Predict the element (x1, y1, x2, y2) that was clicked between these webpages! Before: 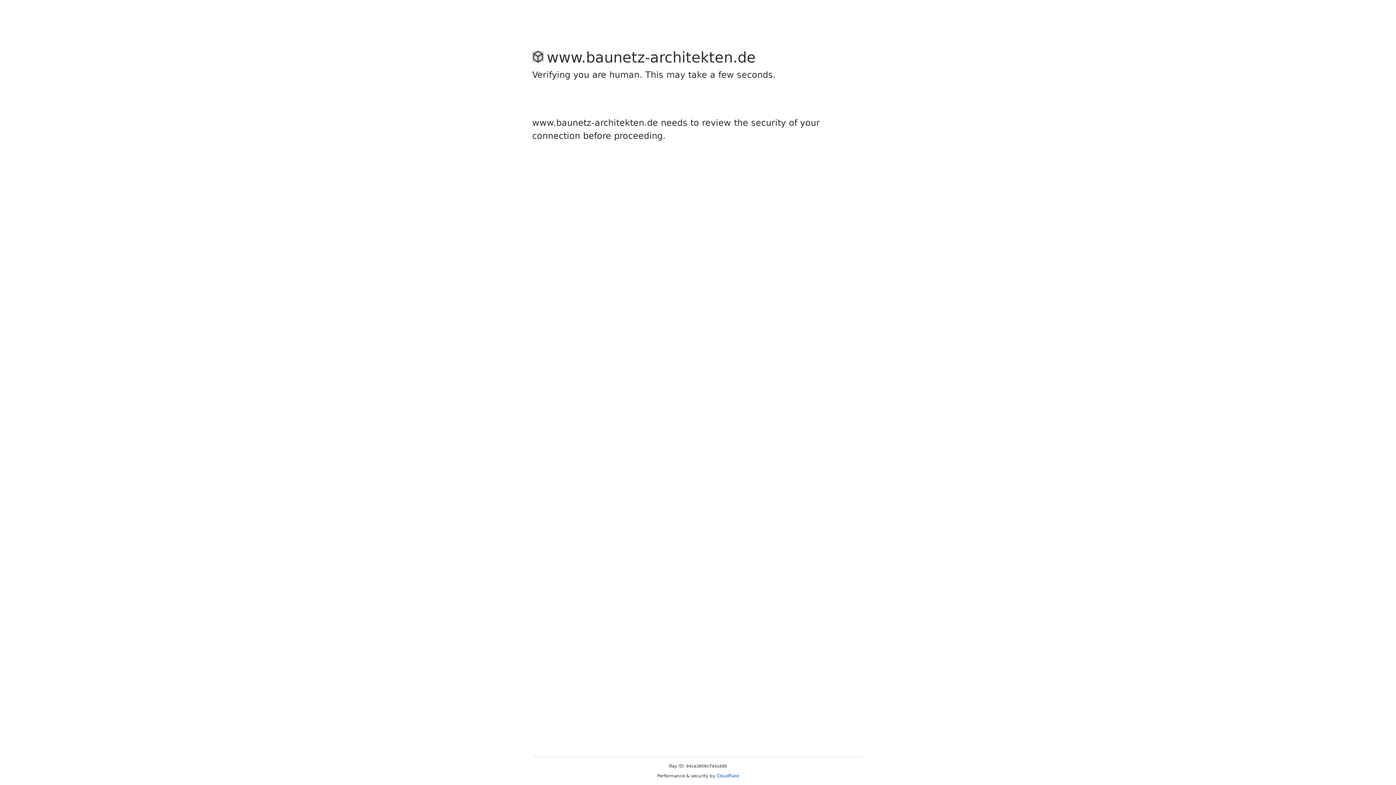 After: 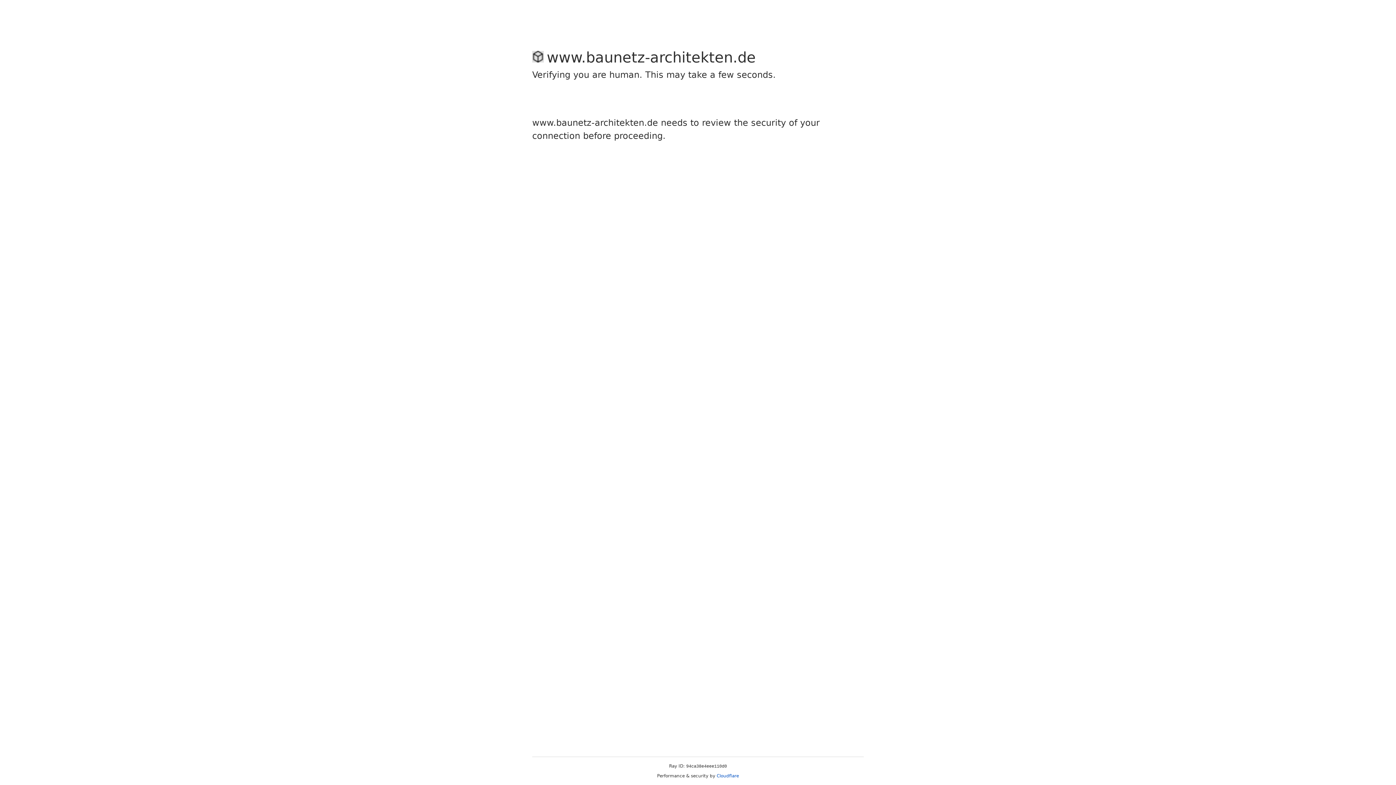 Action: label: Cloudflare bbox: (716, 773, 739, 778)